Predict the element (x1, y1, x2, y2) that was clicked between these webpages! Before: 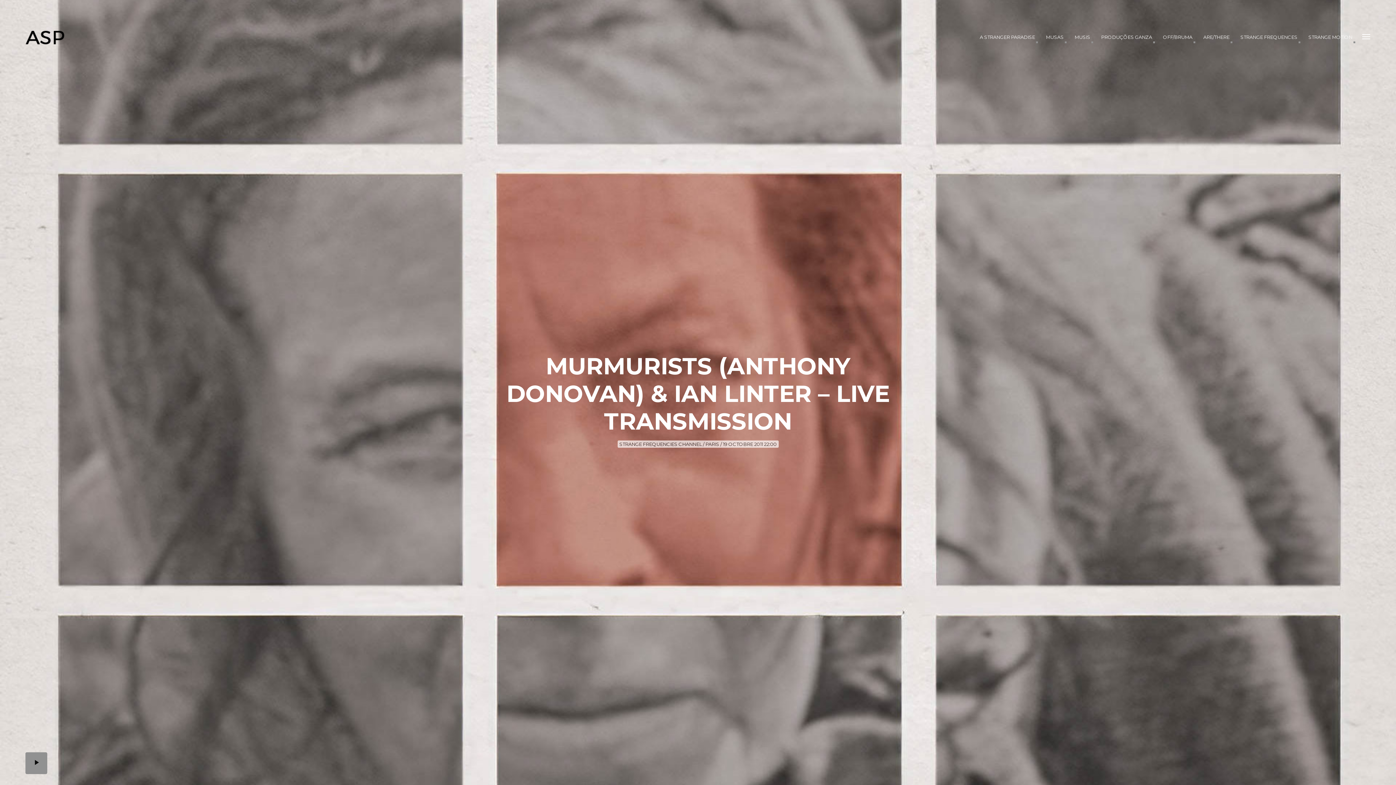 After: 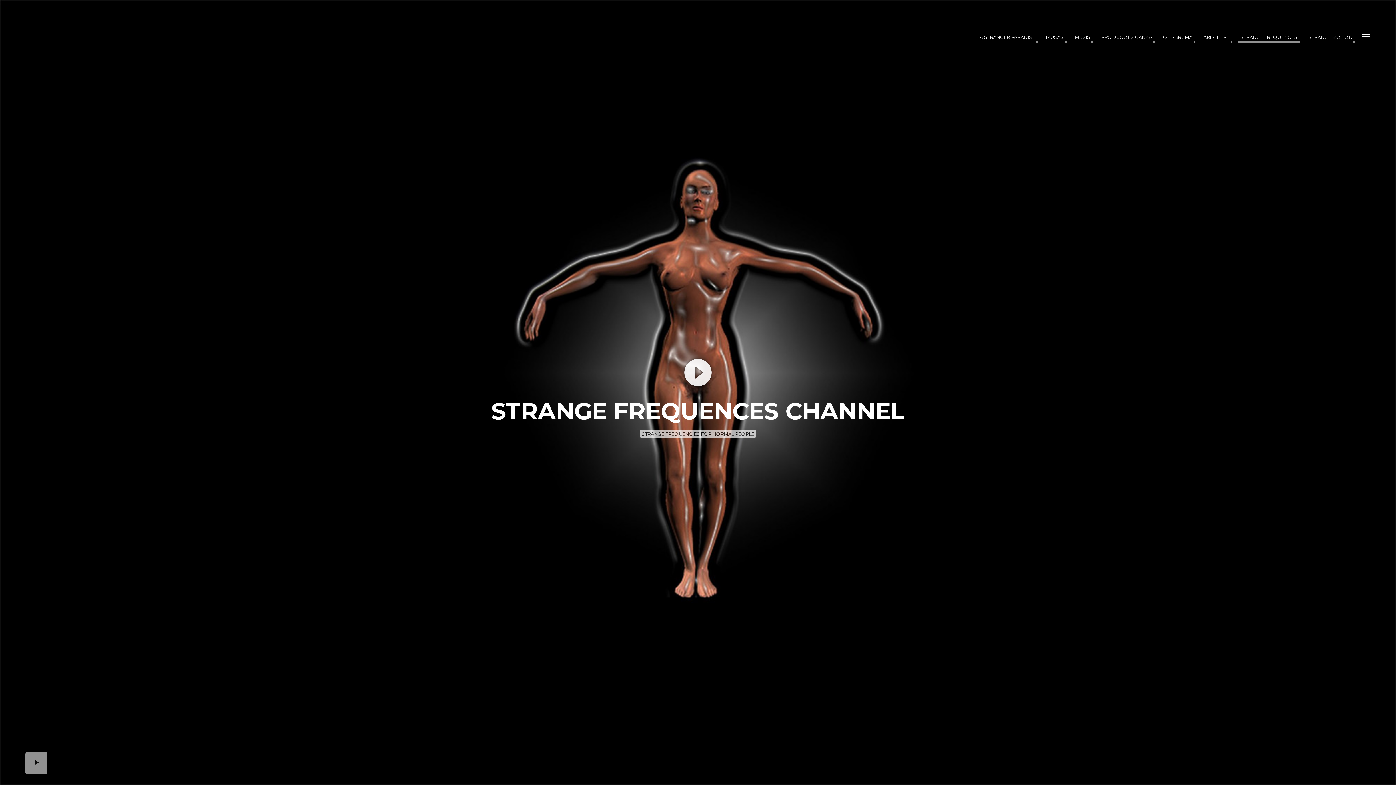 Action: label: STRANGE FREQUENCES bbox: (1240, 25, 1299, 49)